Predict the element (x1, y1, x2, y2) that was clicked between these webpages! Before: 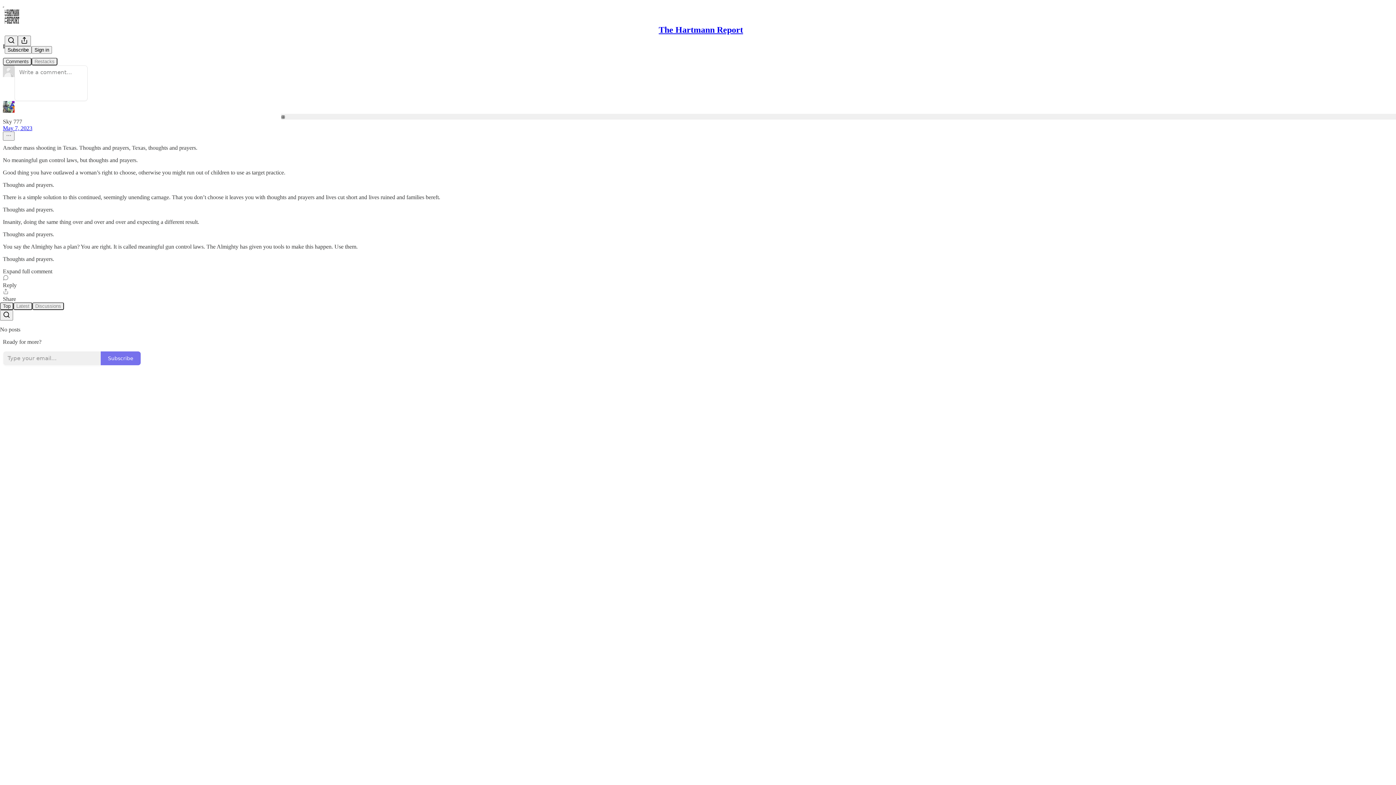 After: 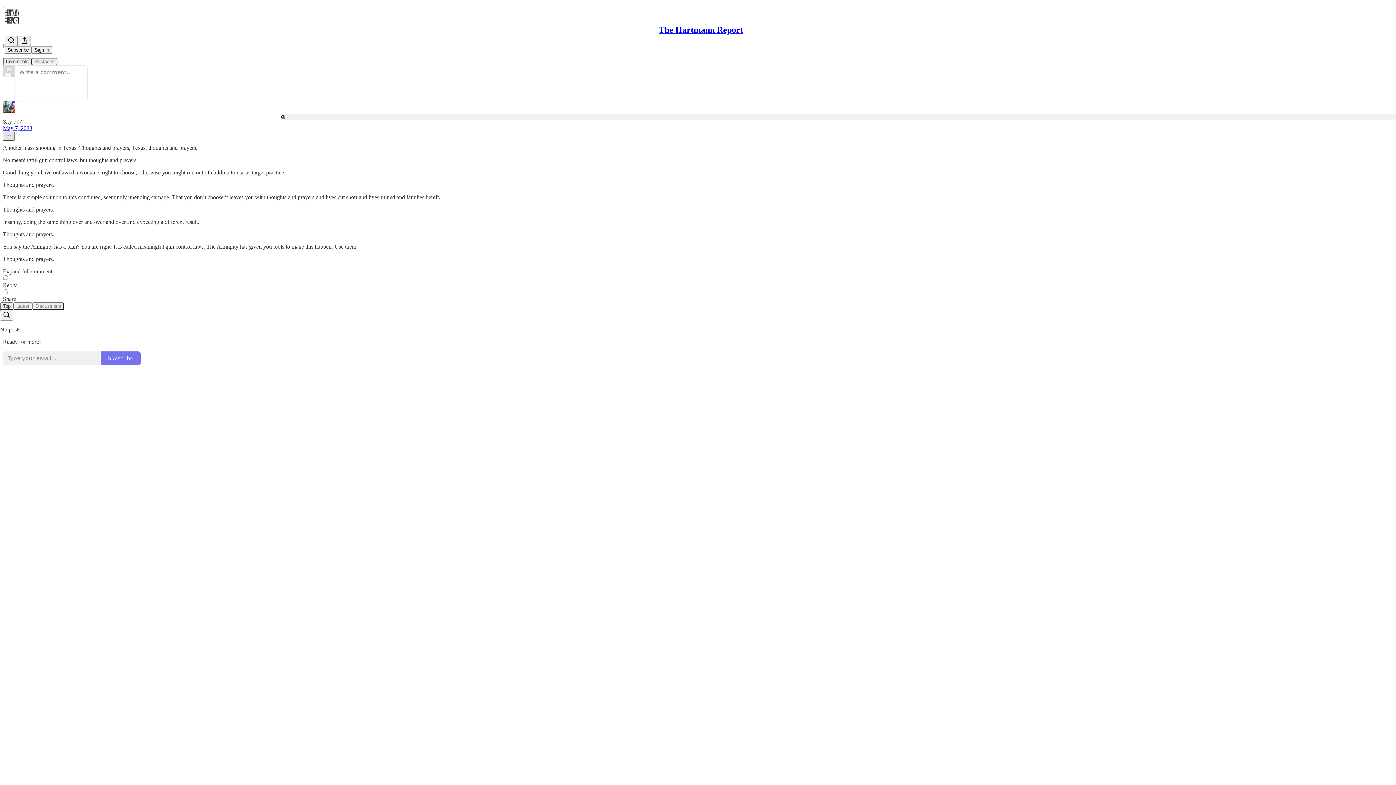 Action: bbox: (2, 131, 14, 140) label: Ellipsis